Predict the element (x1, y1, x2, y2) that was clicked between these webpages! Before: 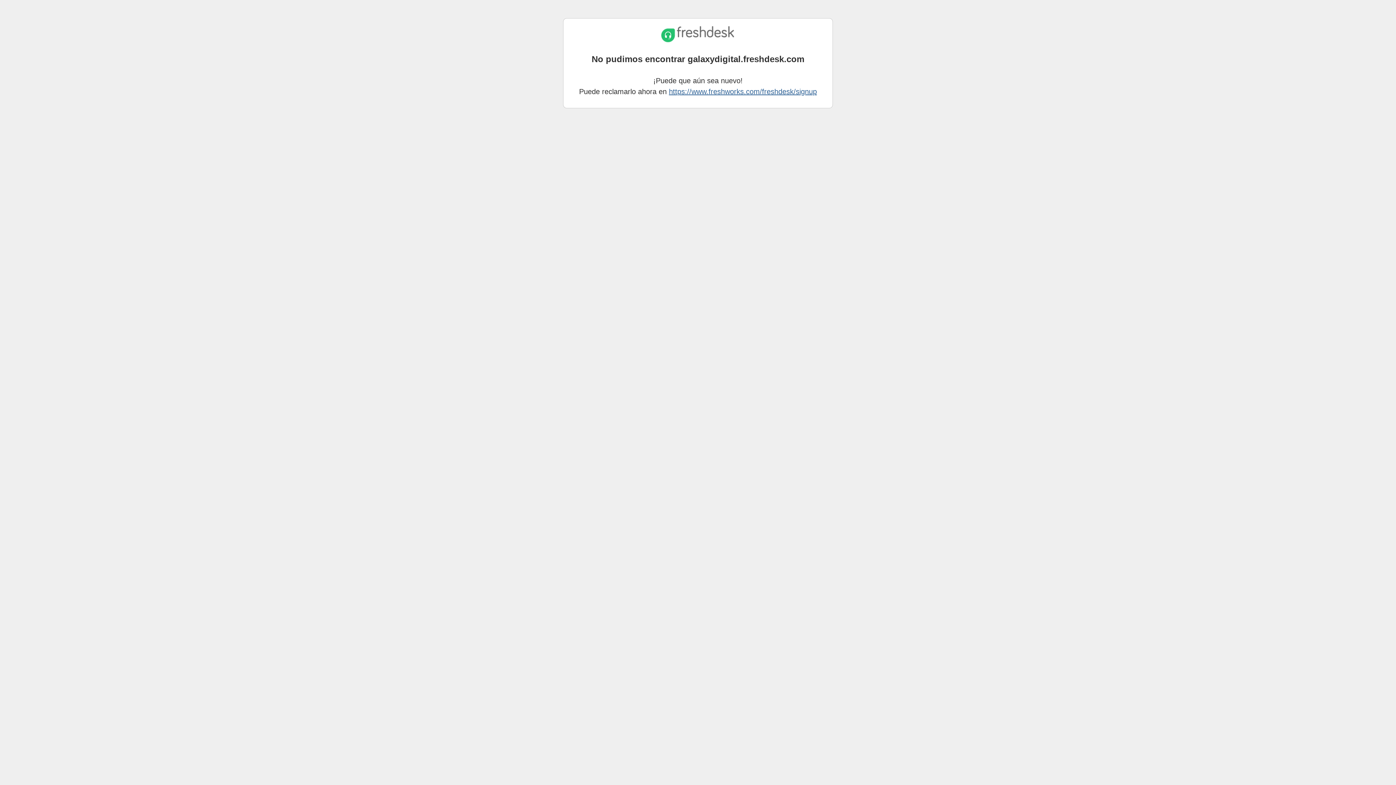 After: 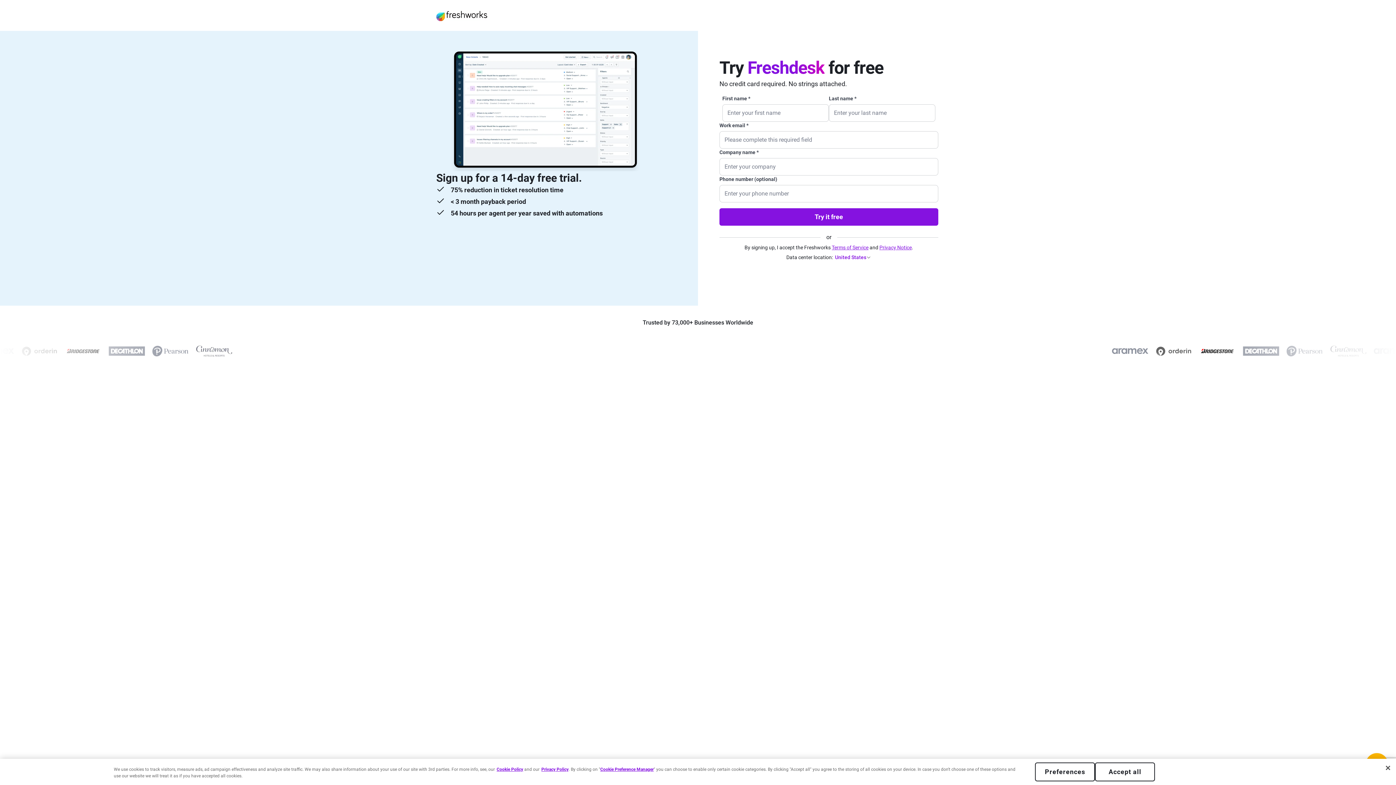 Action: label: https://www.freshworks.com/freshdesk/signup bbox: (669, 87, 817, 95)